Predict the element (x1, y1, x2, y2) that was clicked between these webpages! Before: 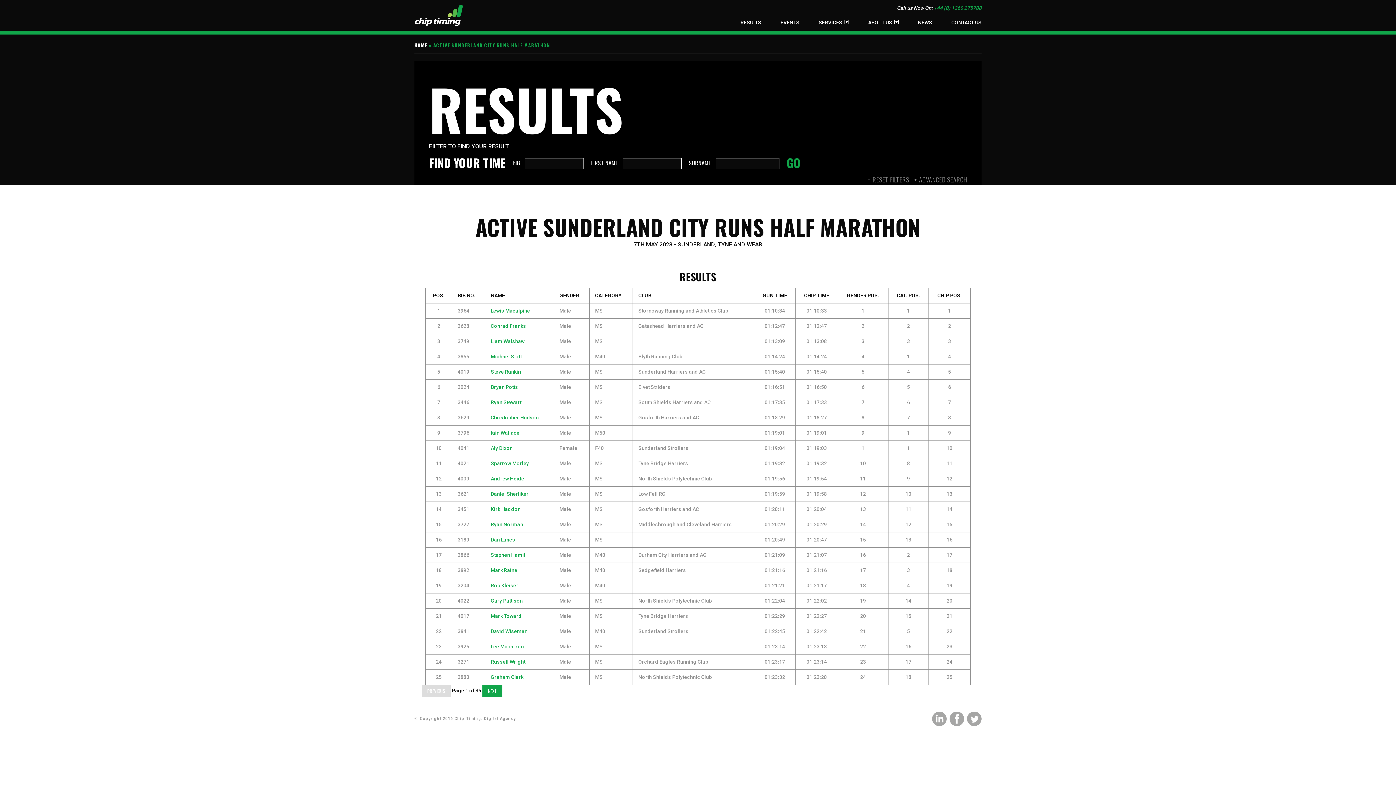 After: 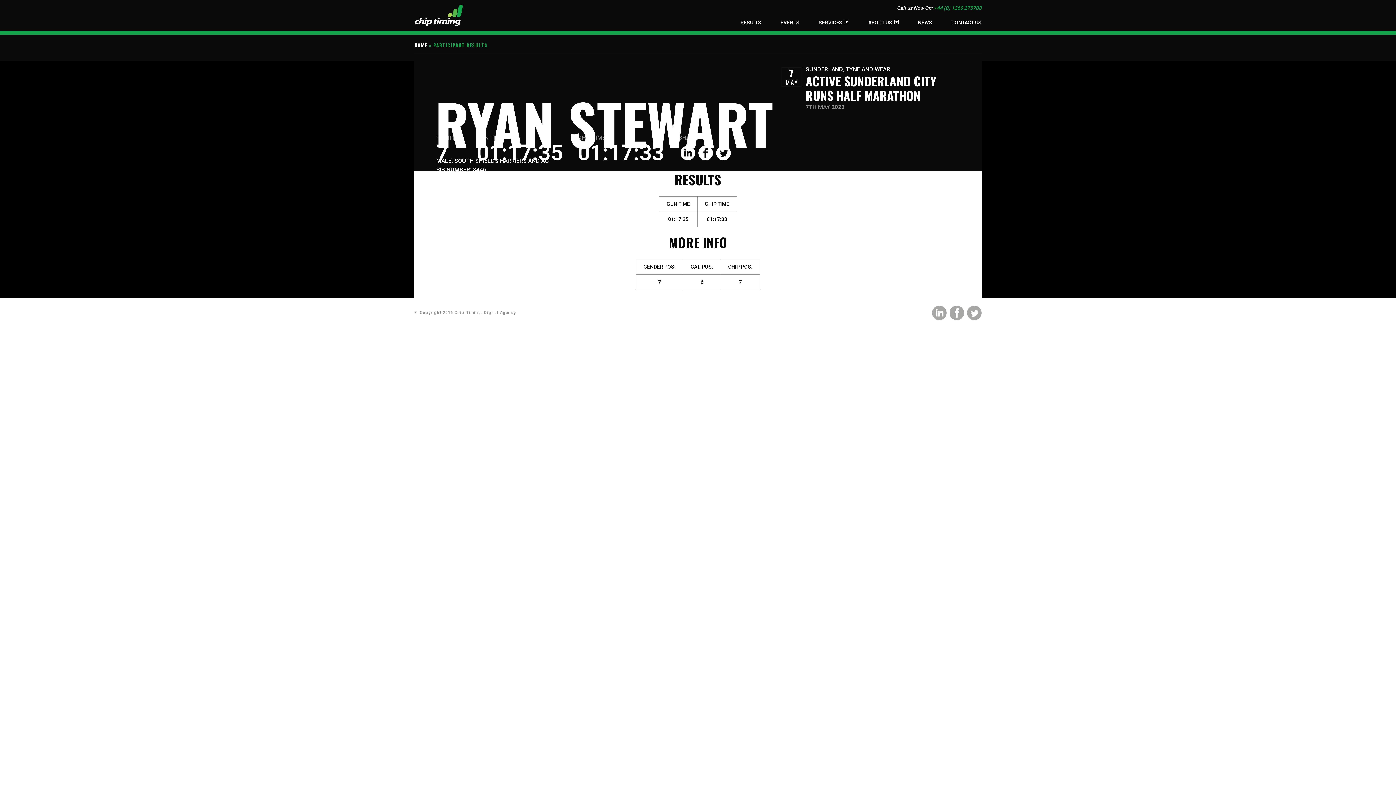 Action: label: Ryan Stewart bbox: (490, 399, 521, 405)